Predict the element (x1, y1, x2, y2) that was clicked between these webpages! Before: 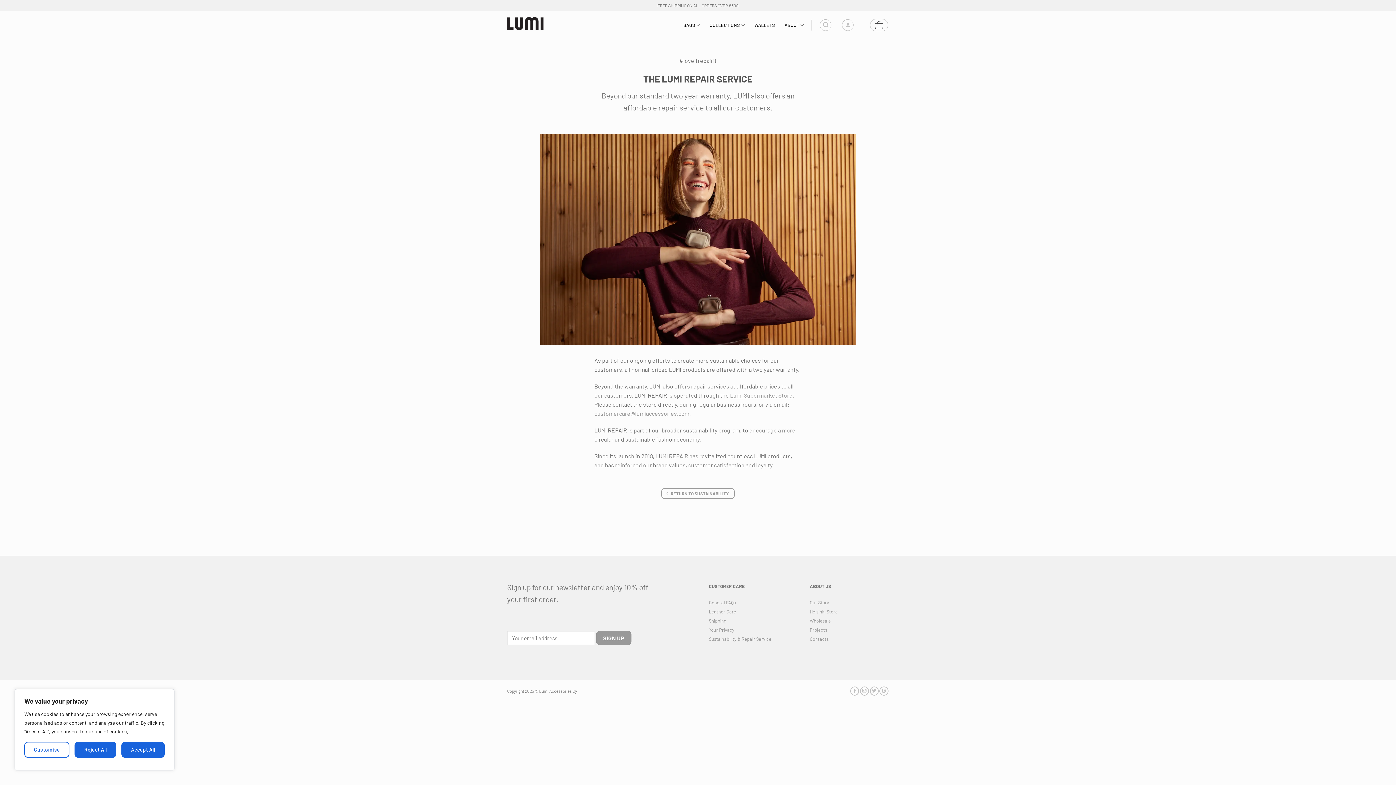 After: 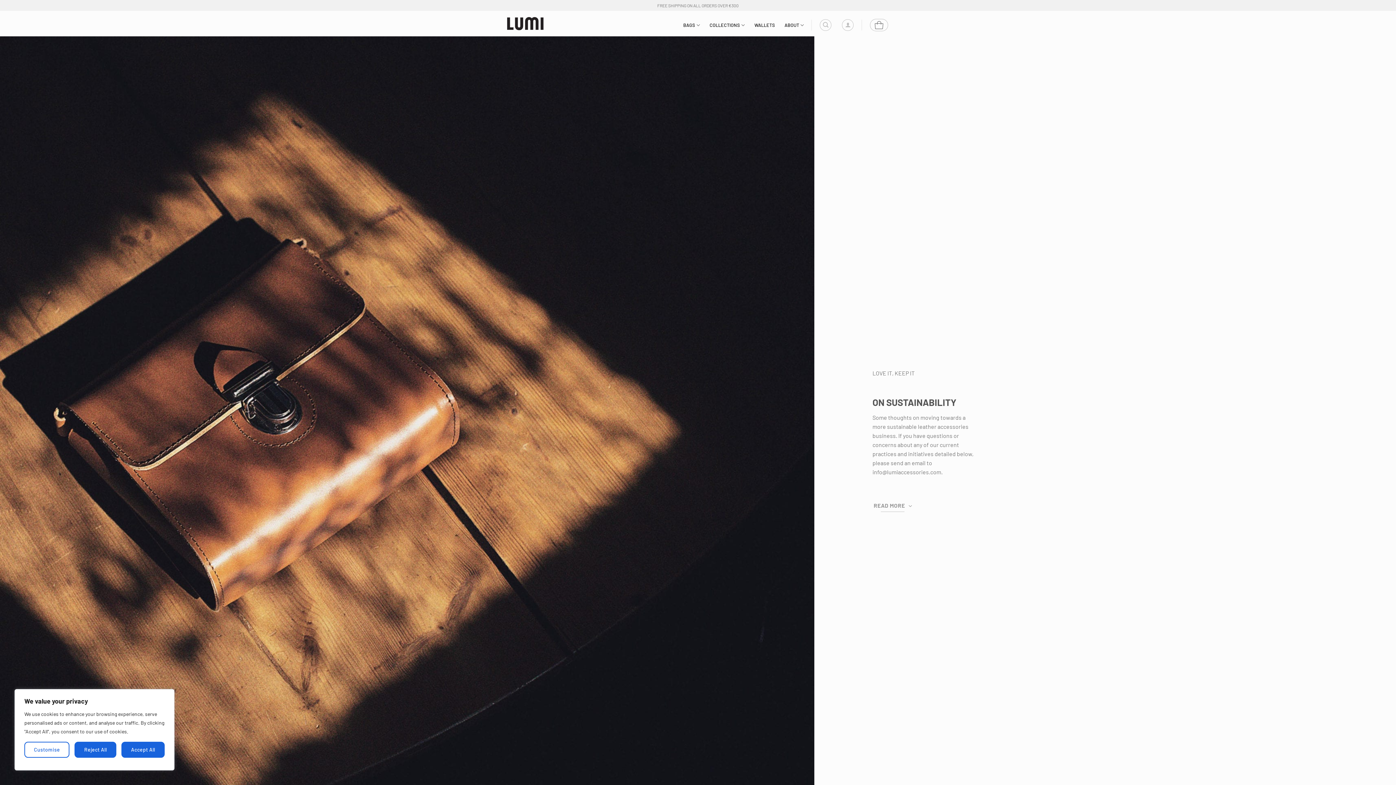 Action: bbox: (661, 488, 734, 499) label:  RETURN TO SUSTAINABILITY